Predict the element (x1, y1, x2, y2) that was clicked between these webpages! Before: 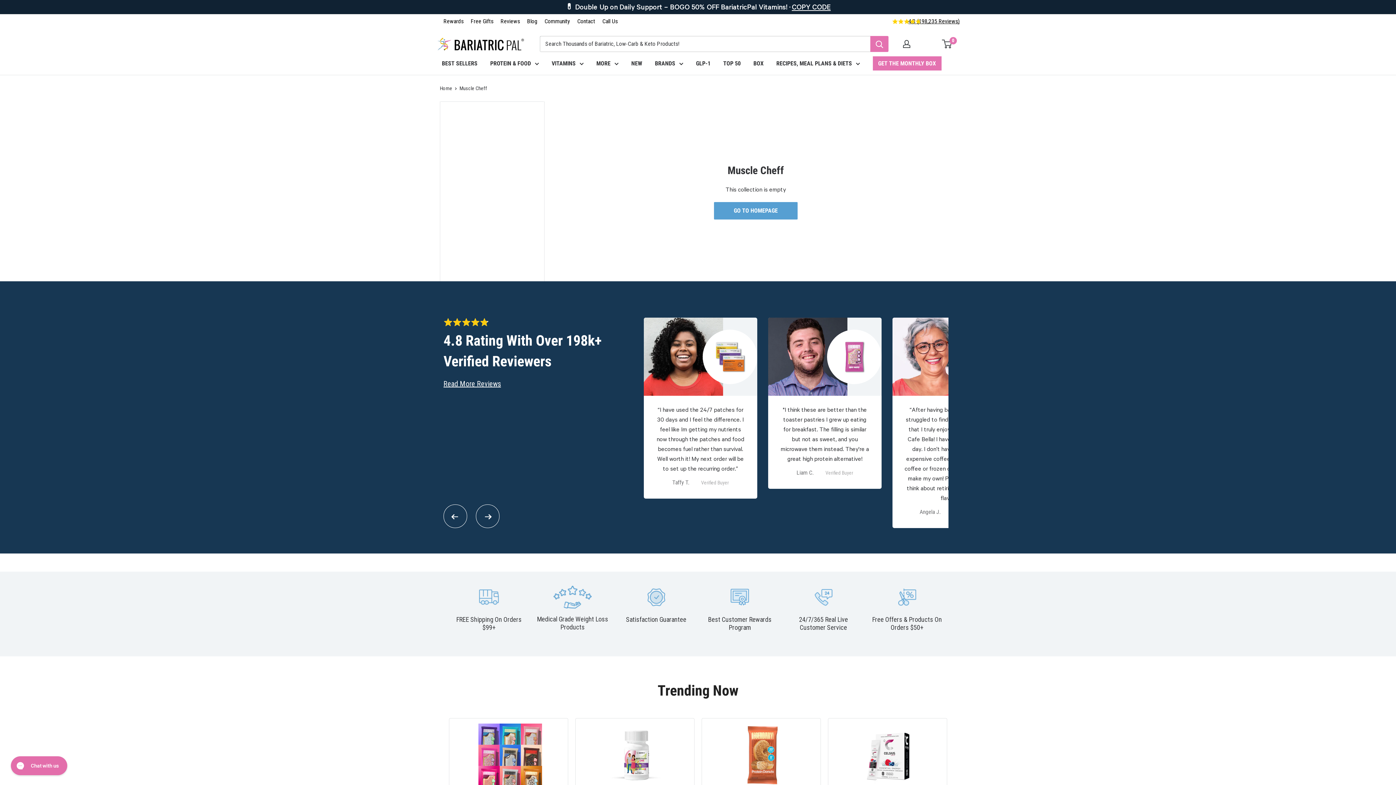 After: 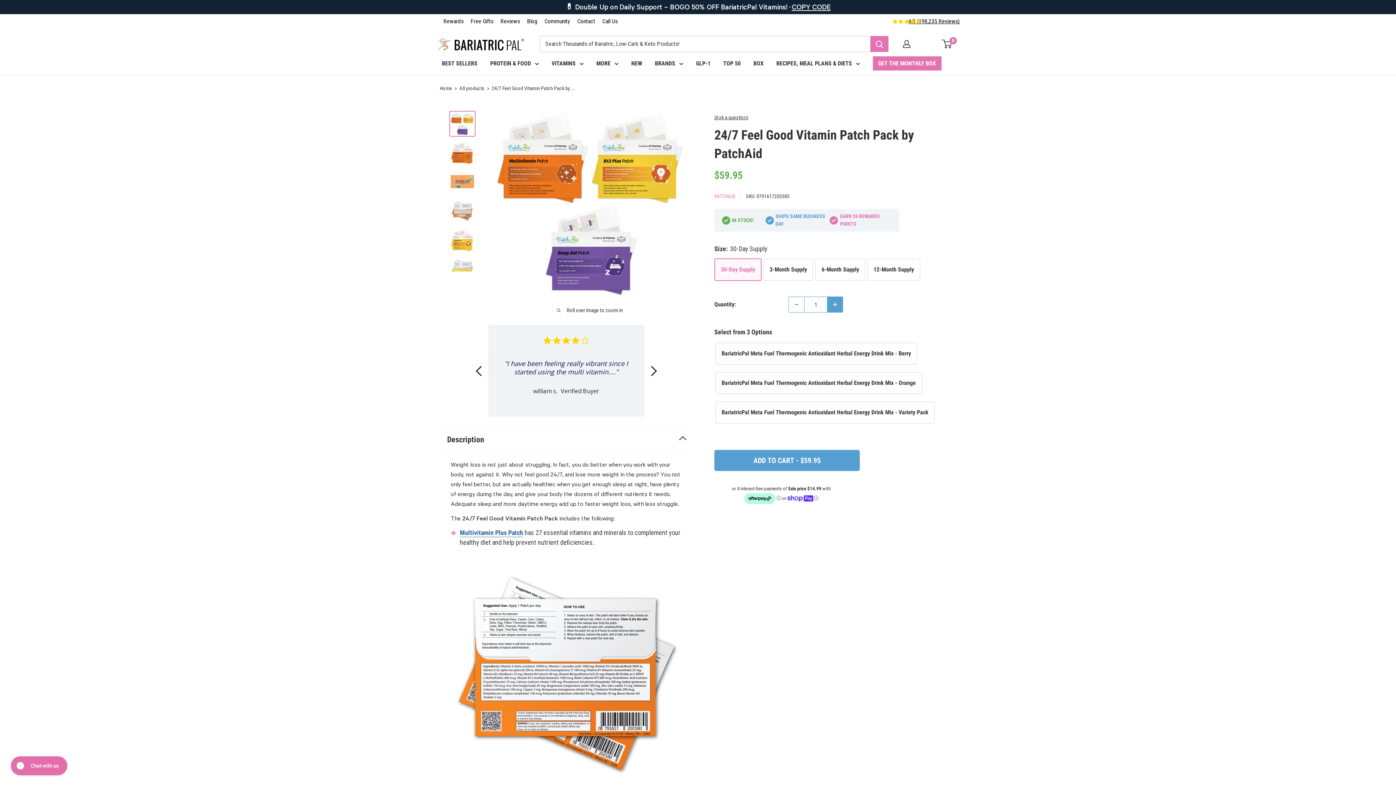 Action: bbox: (638, 317, 762, 498)